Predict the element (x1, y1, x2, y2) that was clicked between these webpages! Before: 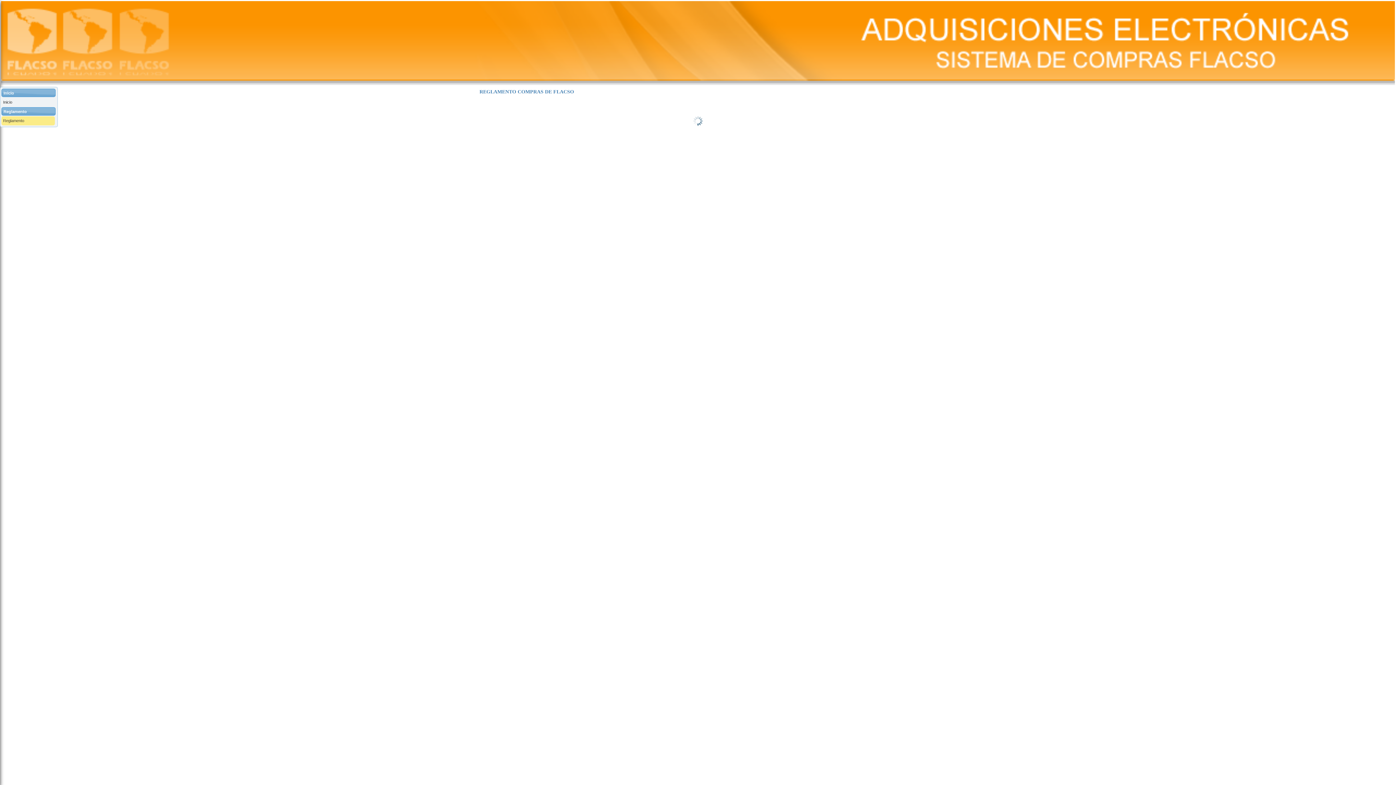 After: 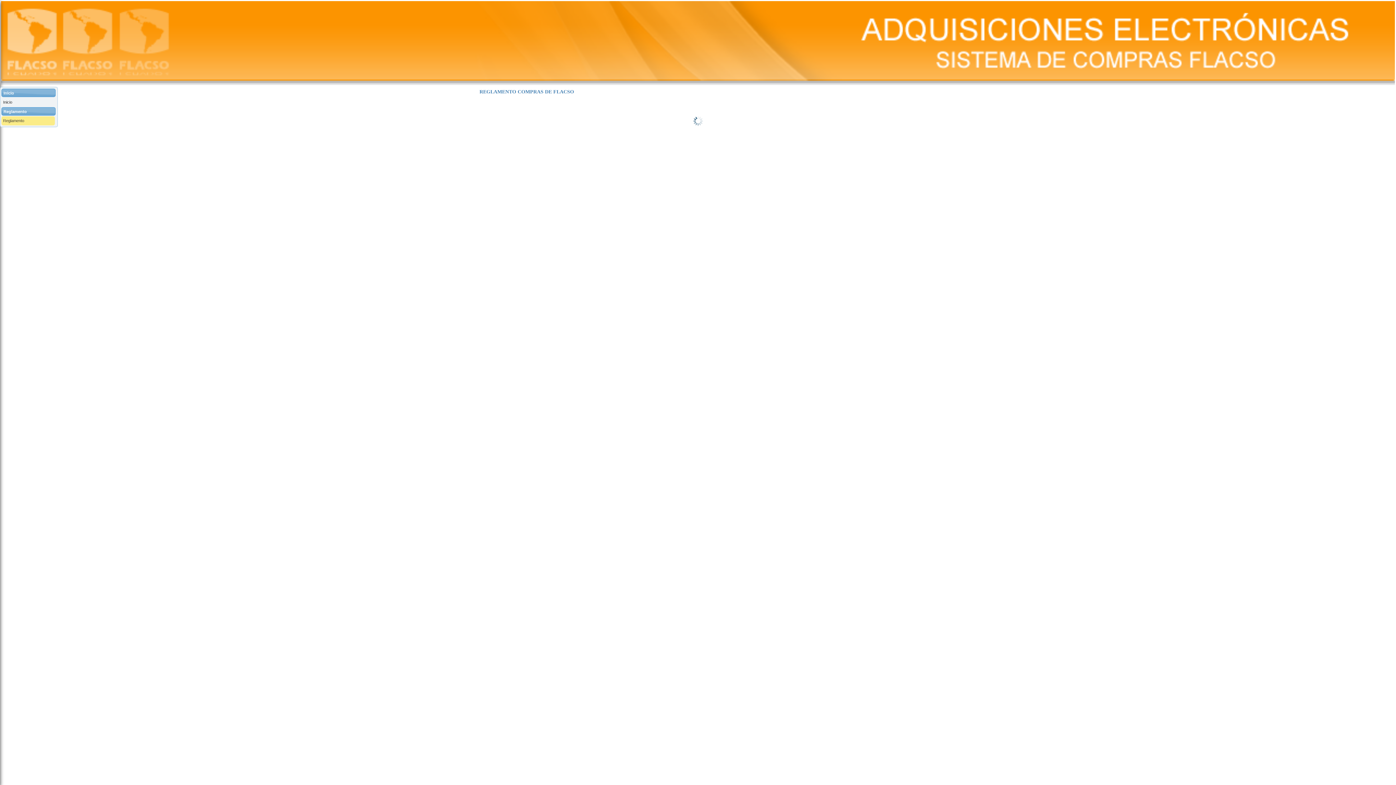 Action: label: Reglamento bbox: (1, 116, 54, 125)